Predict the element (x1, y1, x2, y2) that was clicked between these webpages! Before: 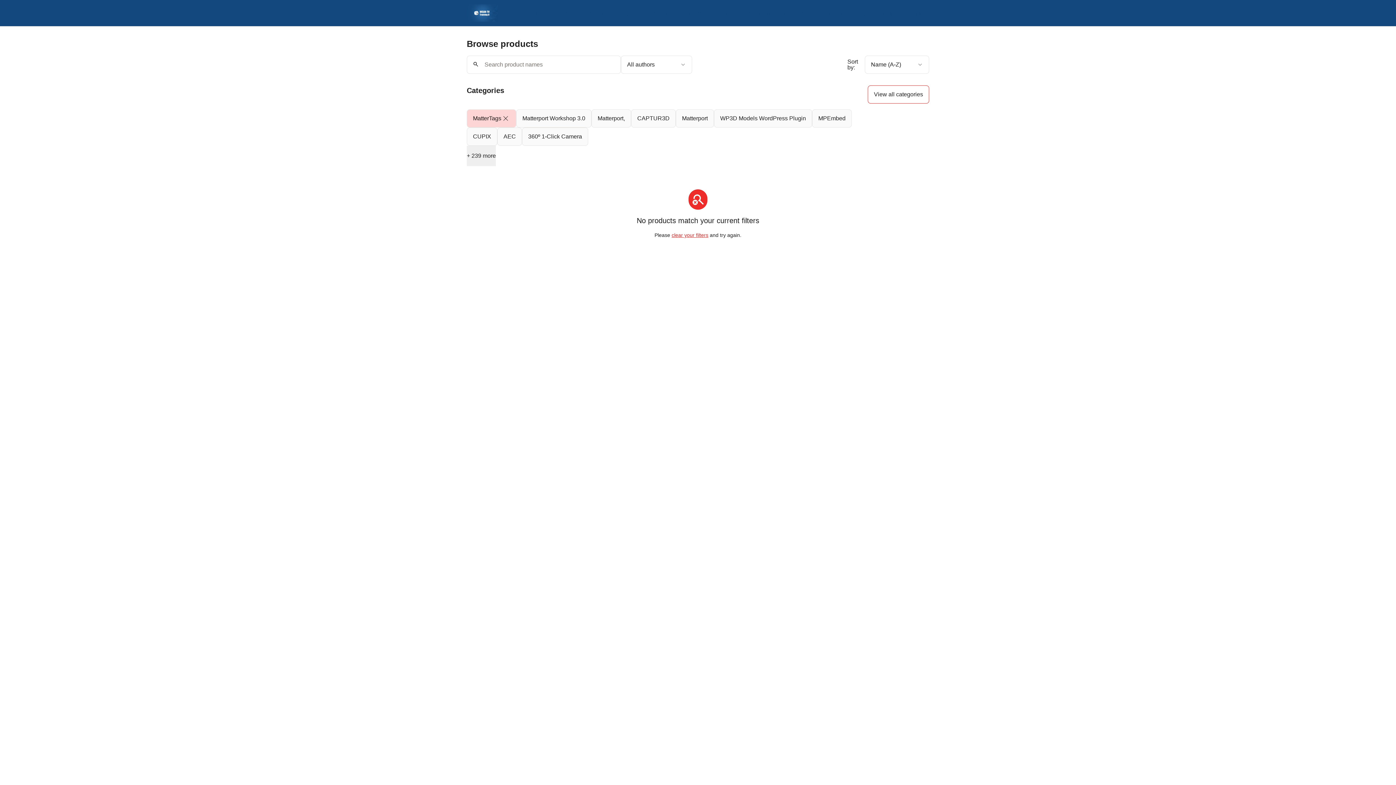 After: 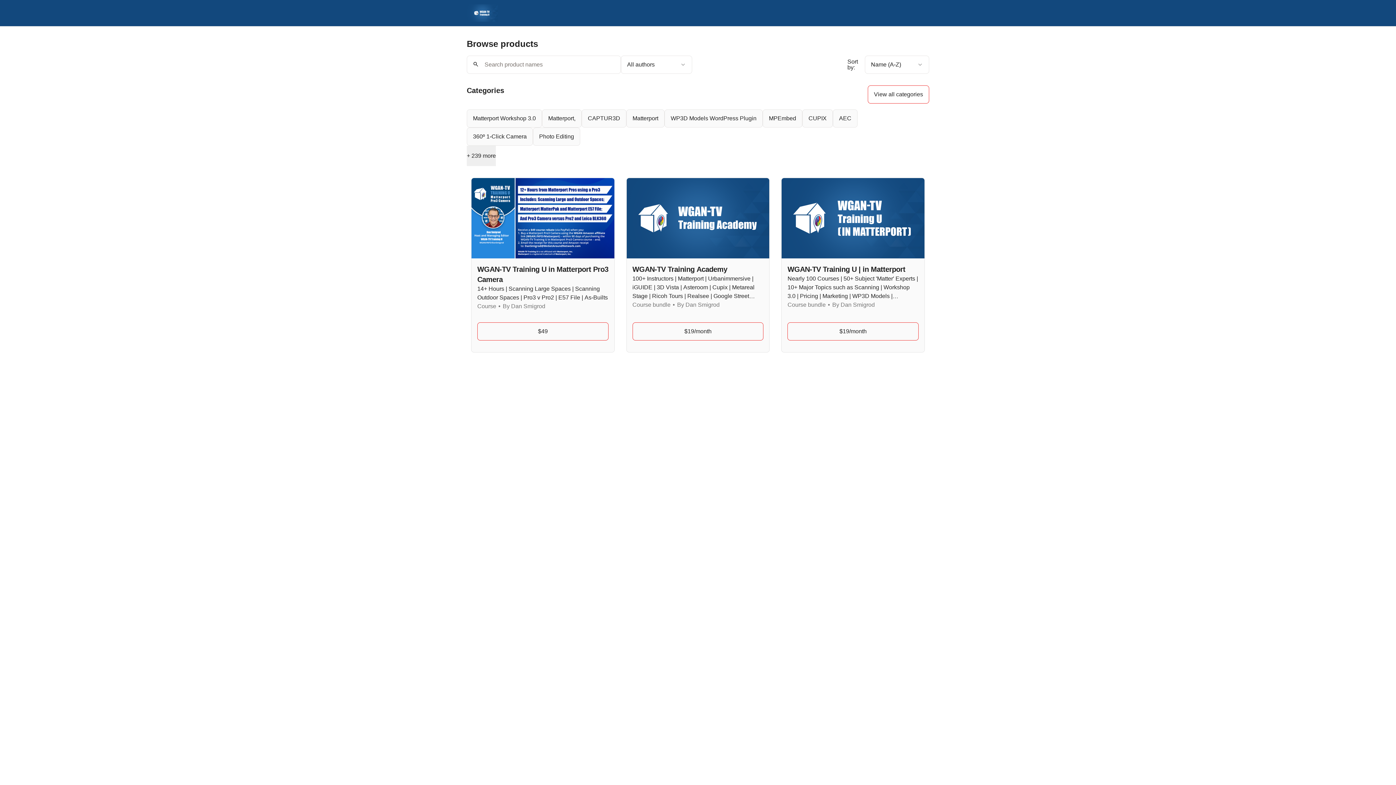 Action: bbox: (671, 232, 708, 238) label: clear your filters